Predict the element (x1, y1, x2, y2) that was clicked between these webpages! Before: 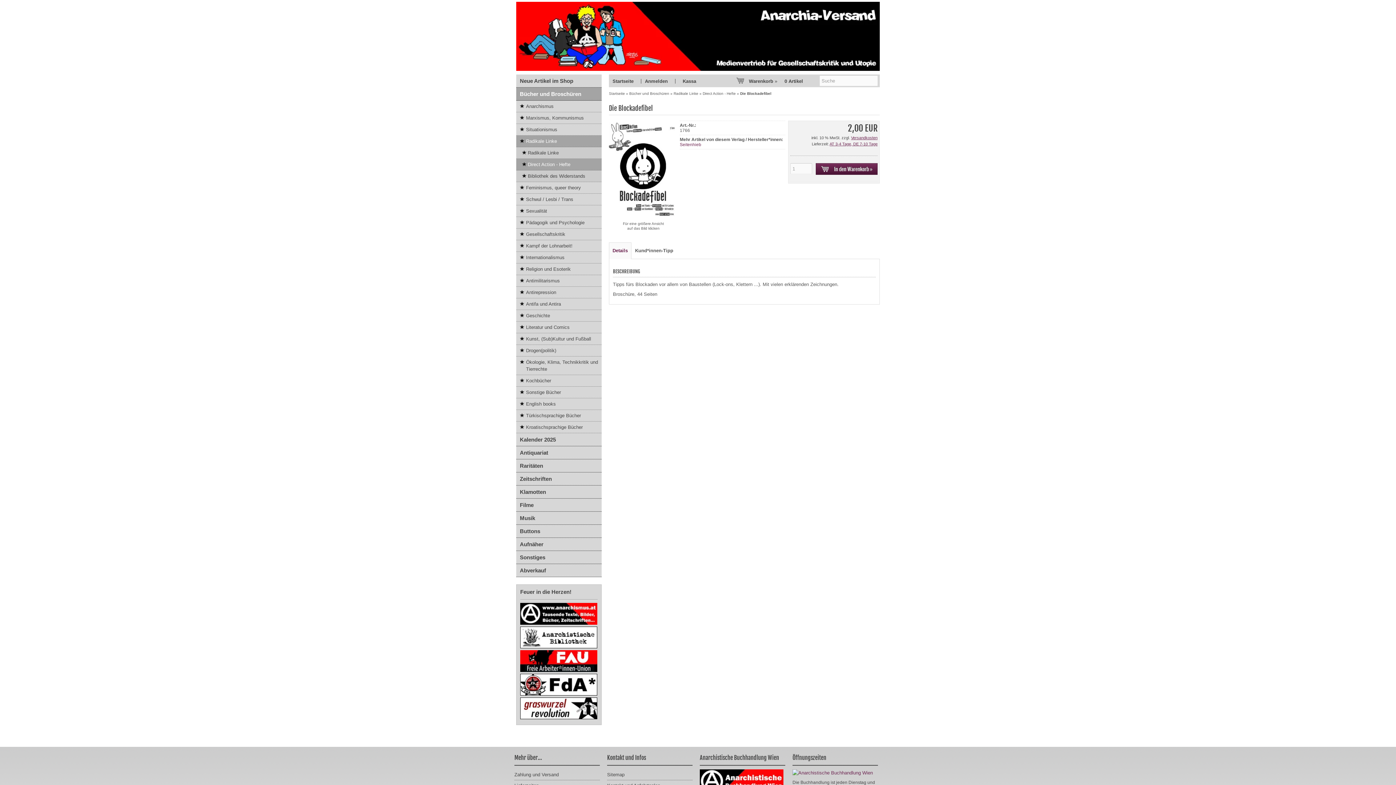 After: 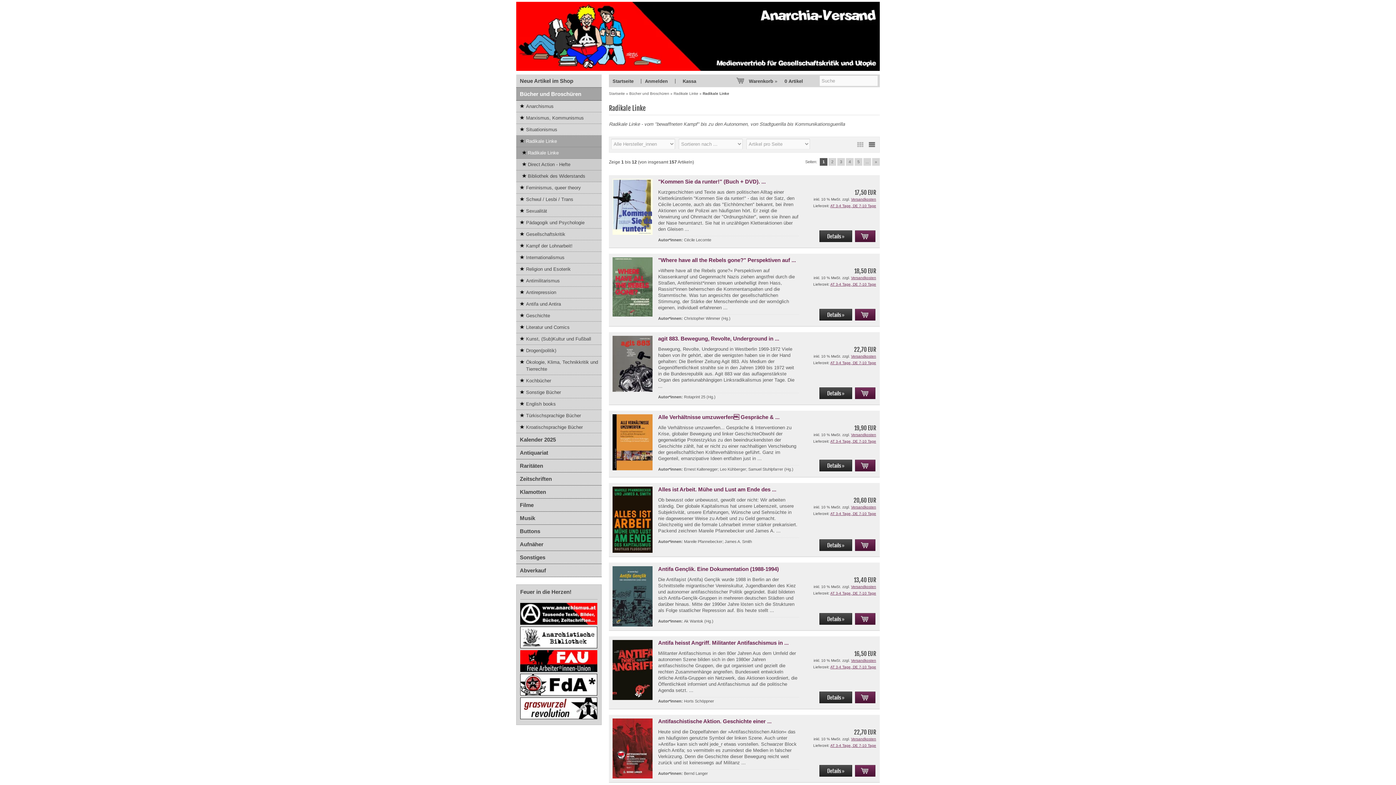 Action: label: Radikale Linke bbox: (516, 147, 601, 158)